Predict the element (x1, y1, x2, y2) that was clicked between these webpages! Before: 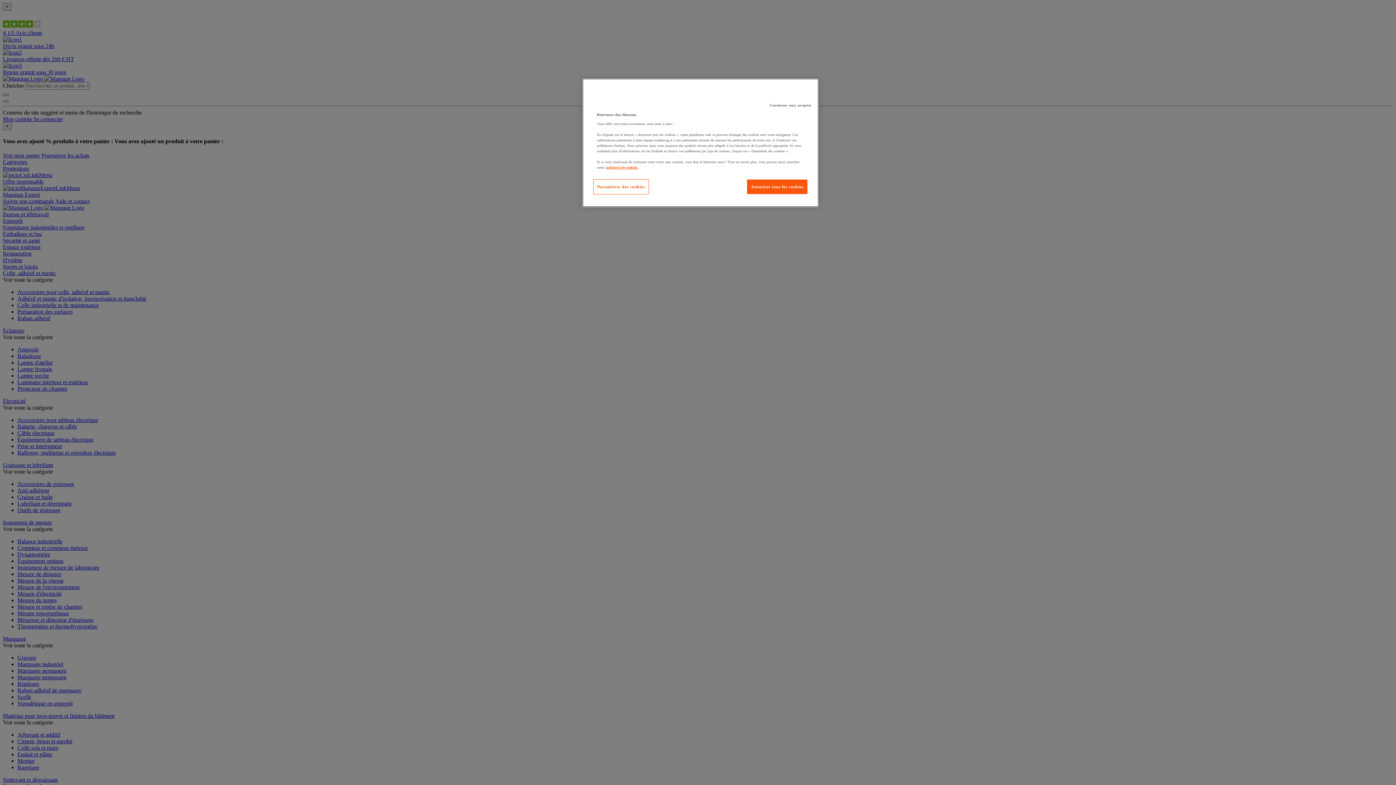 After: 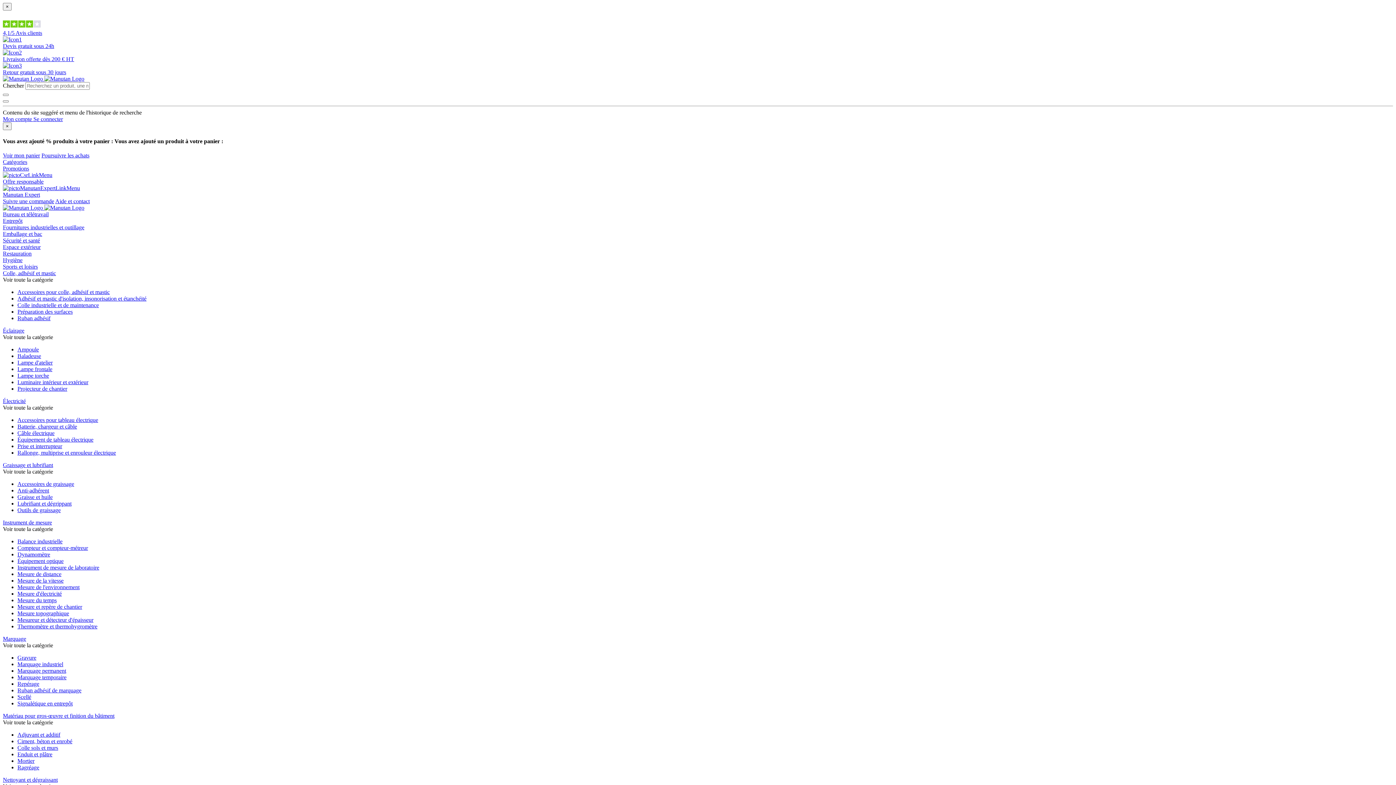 Action: bbox: (766, 98, 815, 112) label: Continuer sans accepter